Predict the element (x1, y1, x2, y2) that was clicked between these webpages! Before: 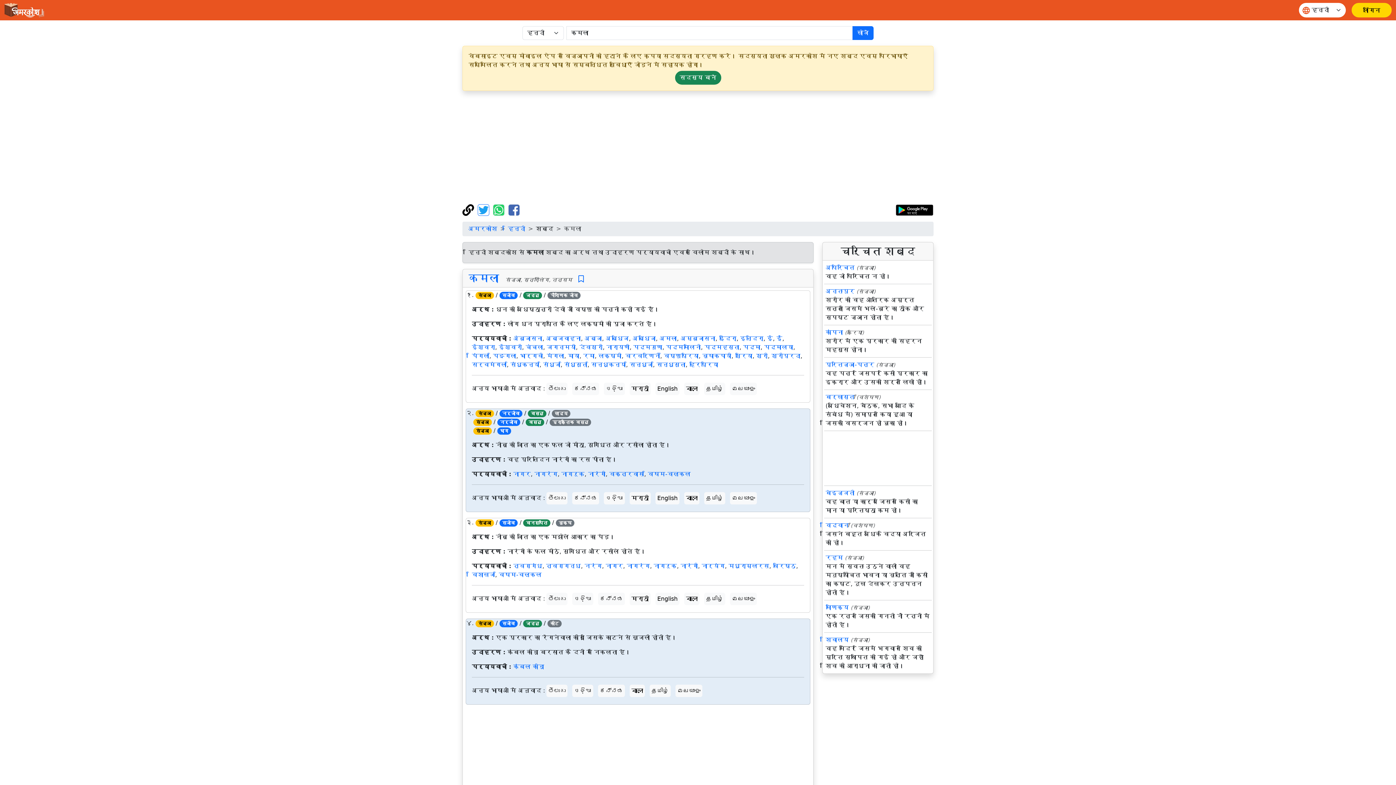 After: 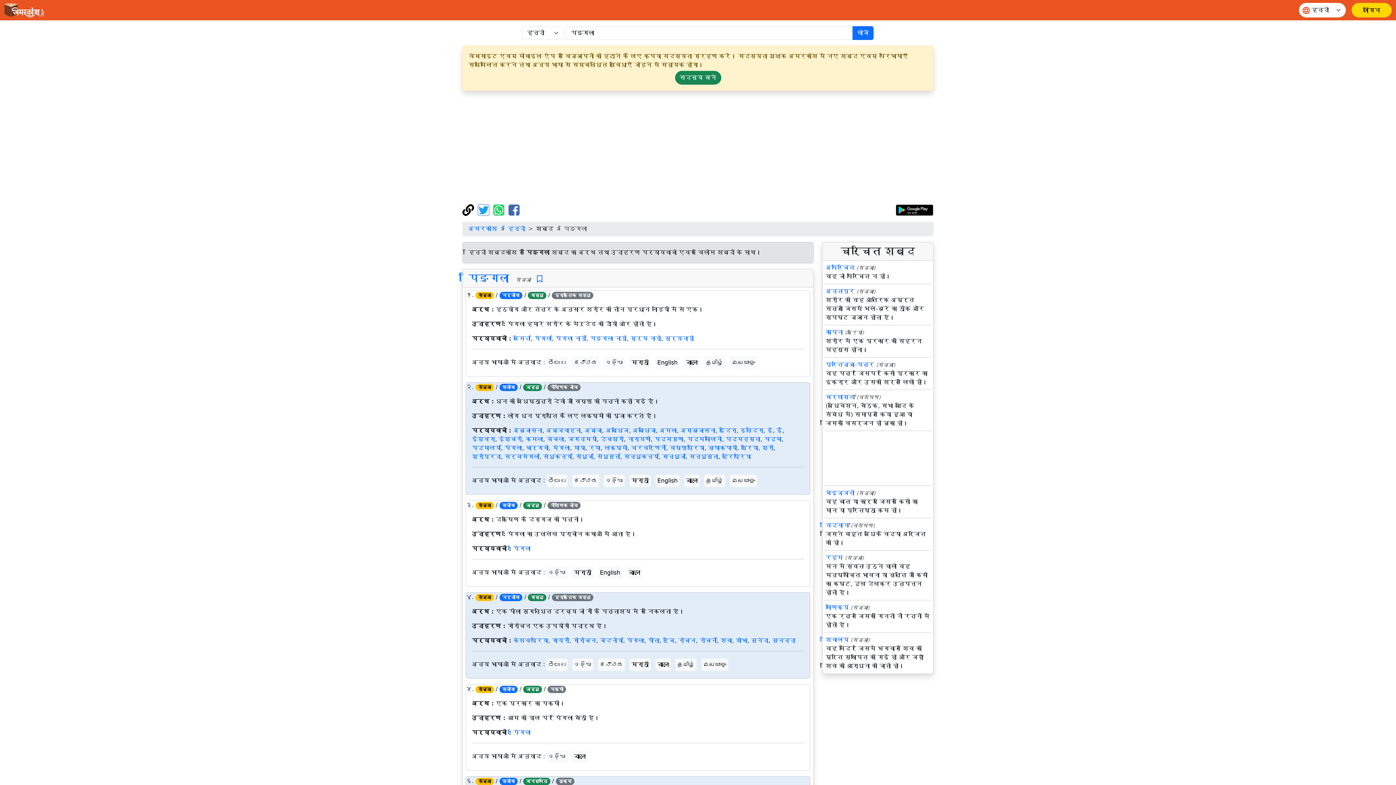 Action: label: पिङ्गला bbox: (493, 352, 516, 359)